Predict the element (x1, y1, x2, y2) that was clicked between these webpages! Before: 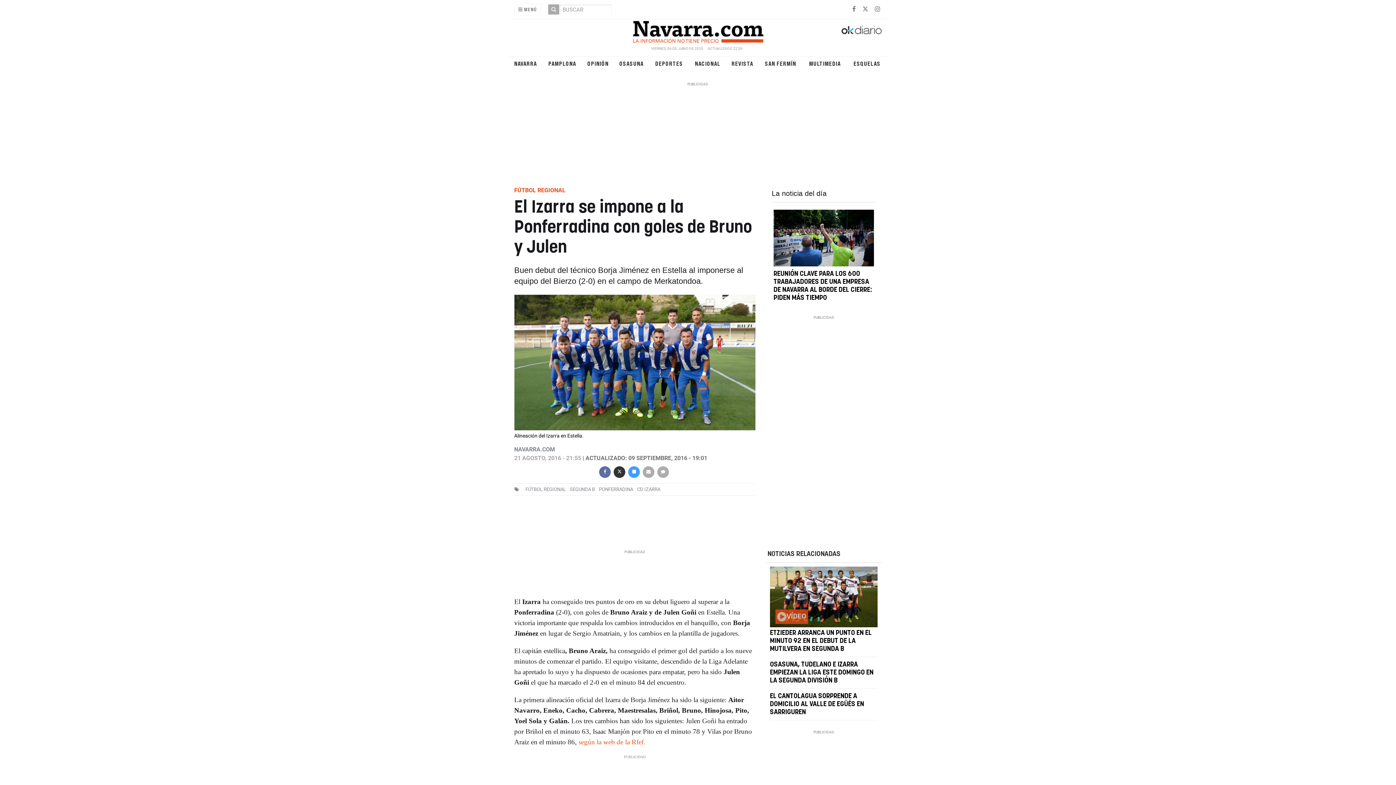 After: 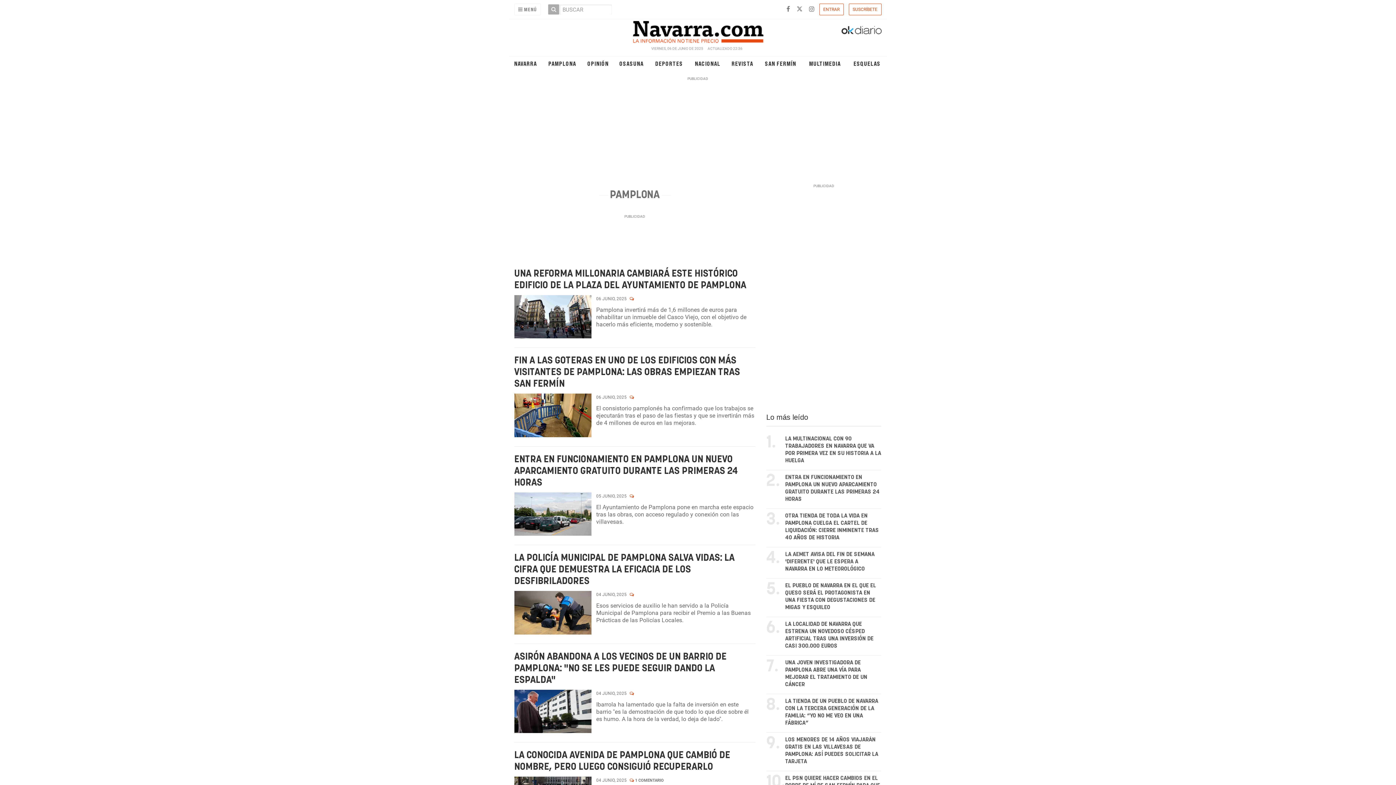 Action: label: PAMPLONA bbox: (544, 60, 580, 67)